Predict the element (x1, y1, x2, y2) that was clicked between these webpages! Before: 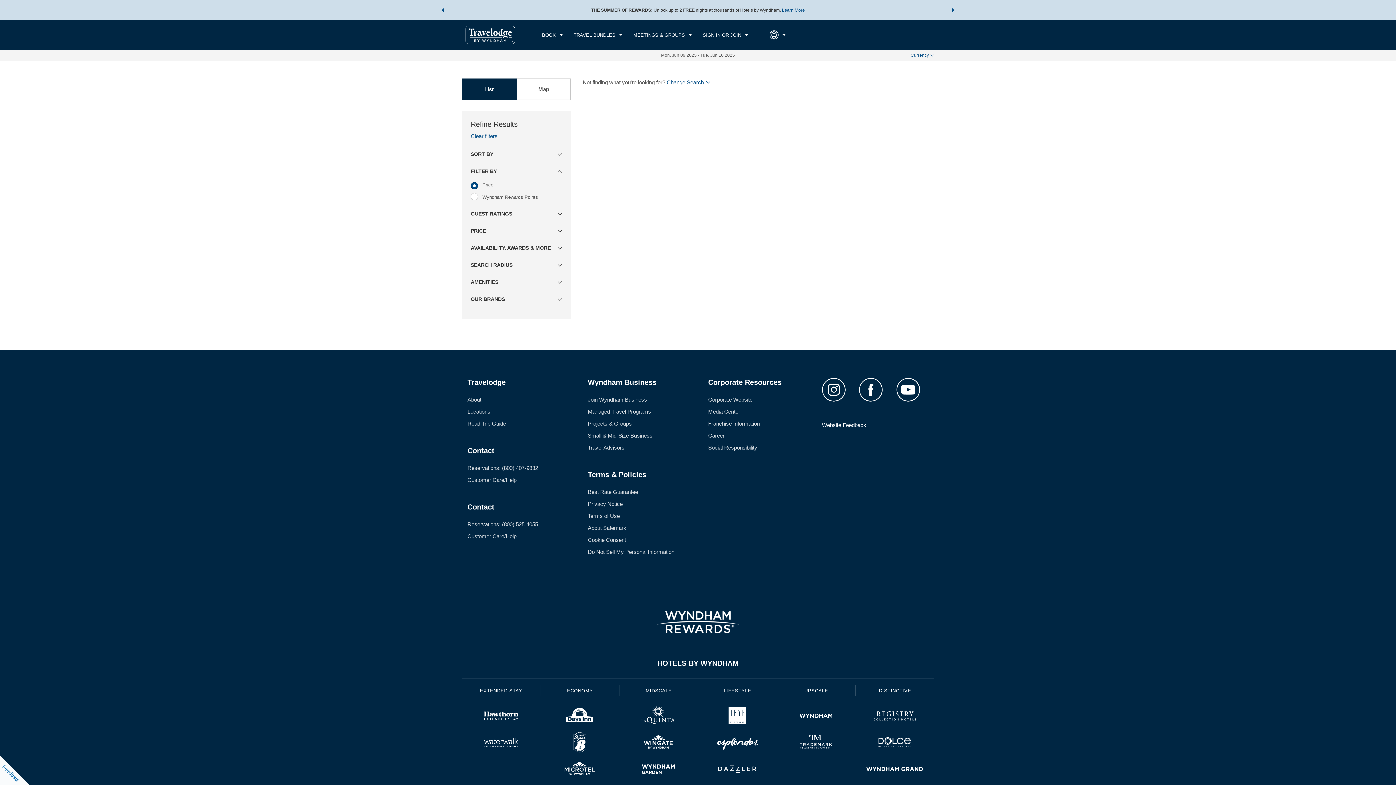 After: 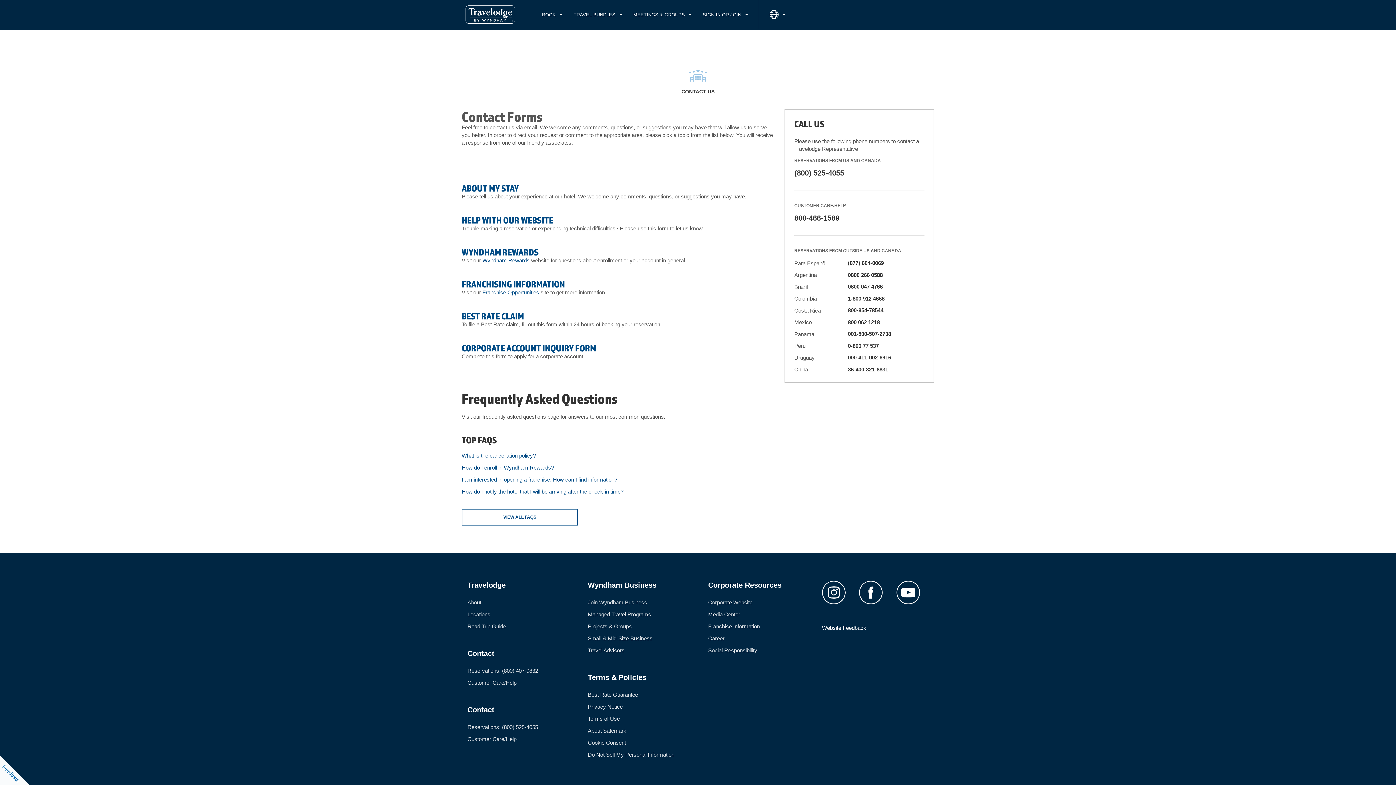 Action: label: Customer Care/Help bbox: (467, 533, 516, 539)